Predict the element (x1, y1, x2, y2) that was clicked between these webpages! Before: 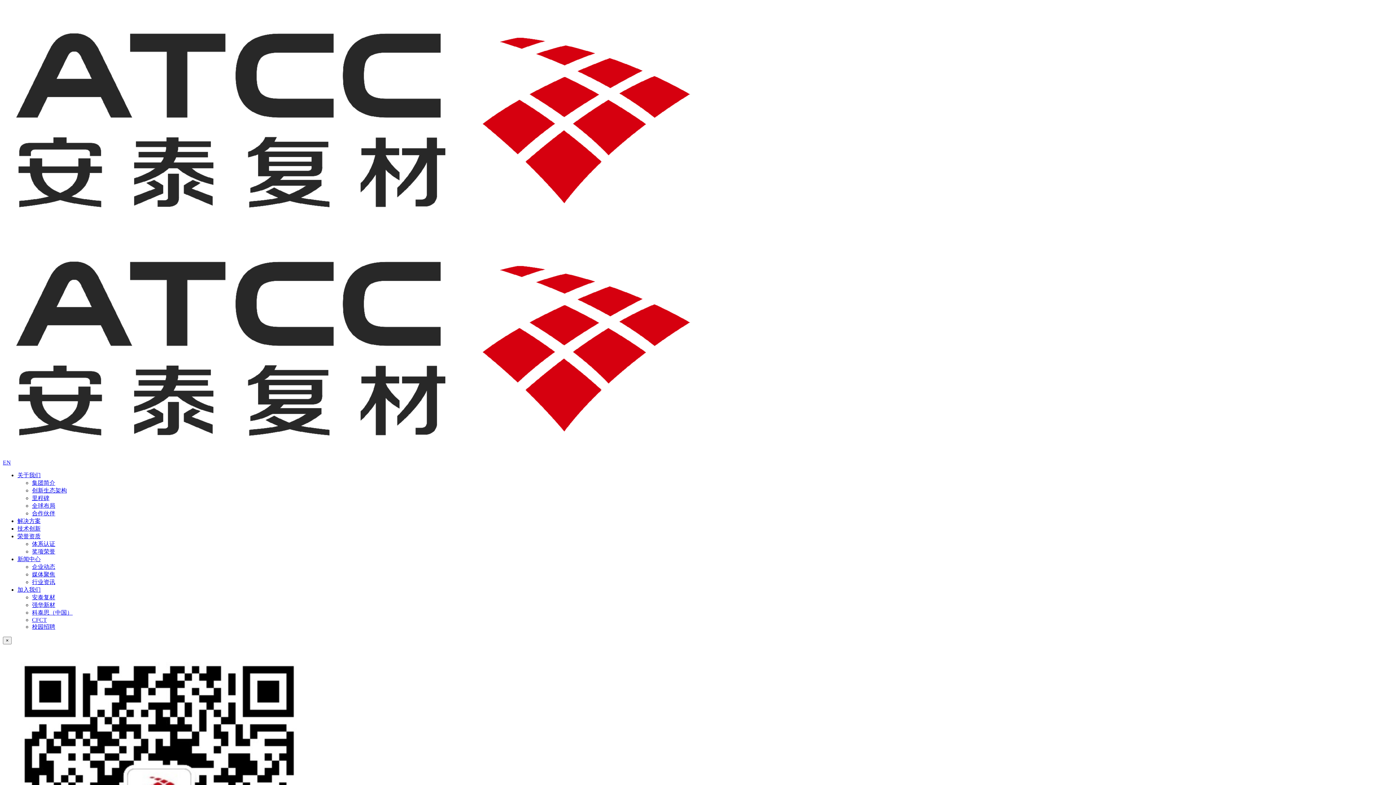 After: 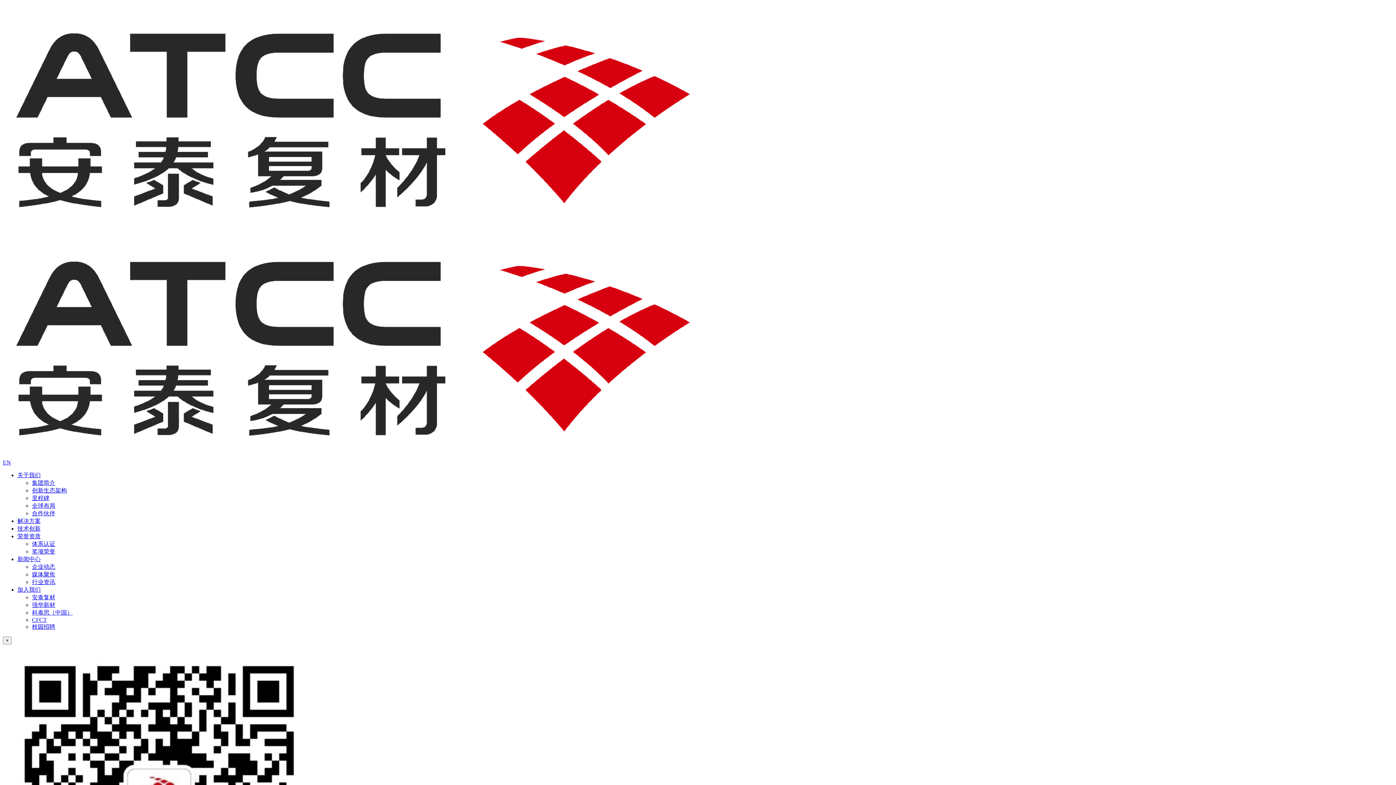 Action: label: 创新生态架构 bbox: (32, 487, 66, 493)